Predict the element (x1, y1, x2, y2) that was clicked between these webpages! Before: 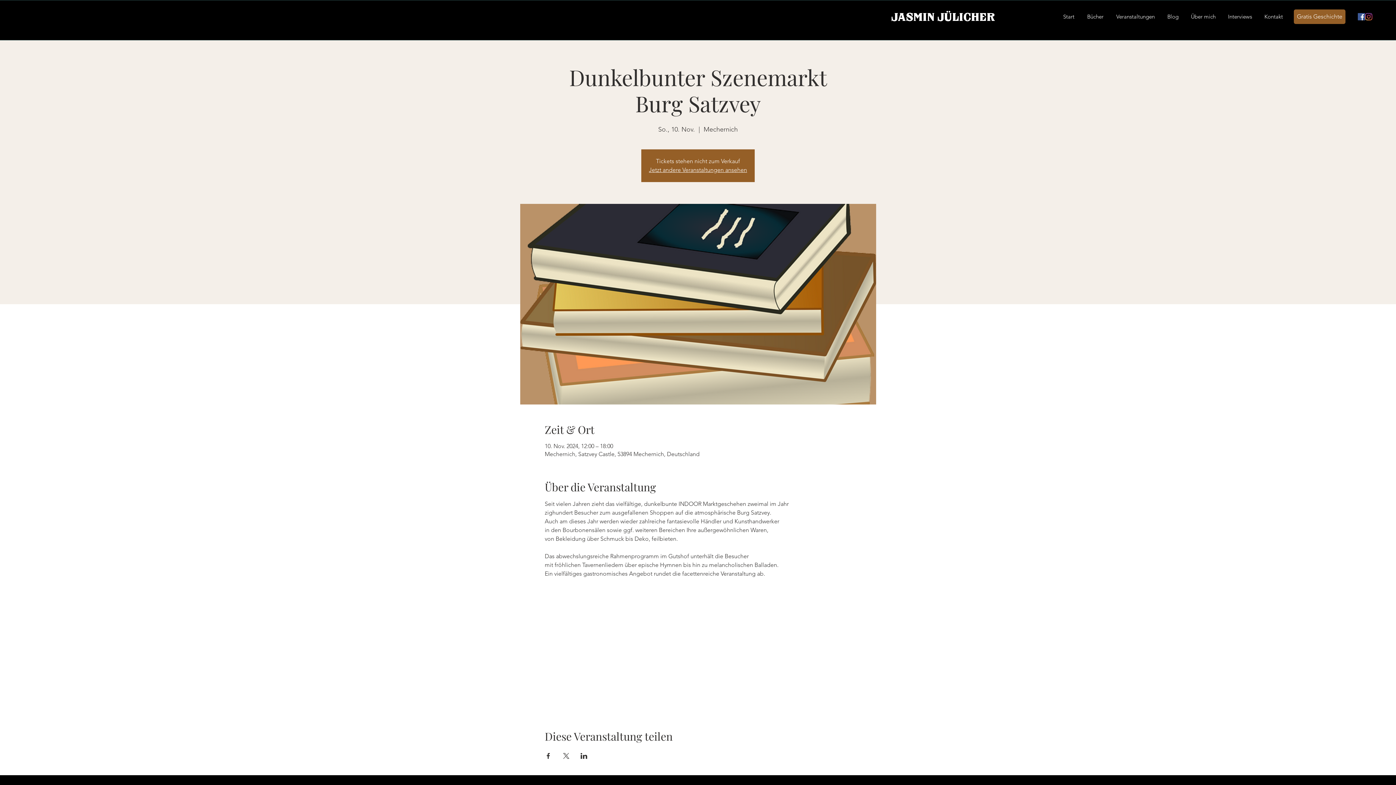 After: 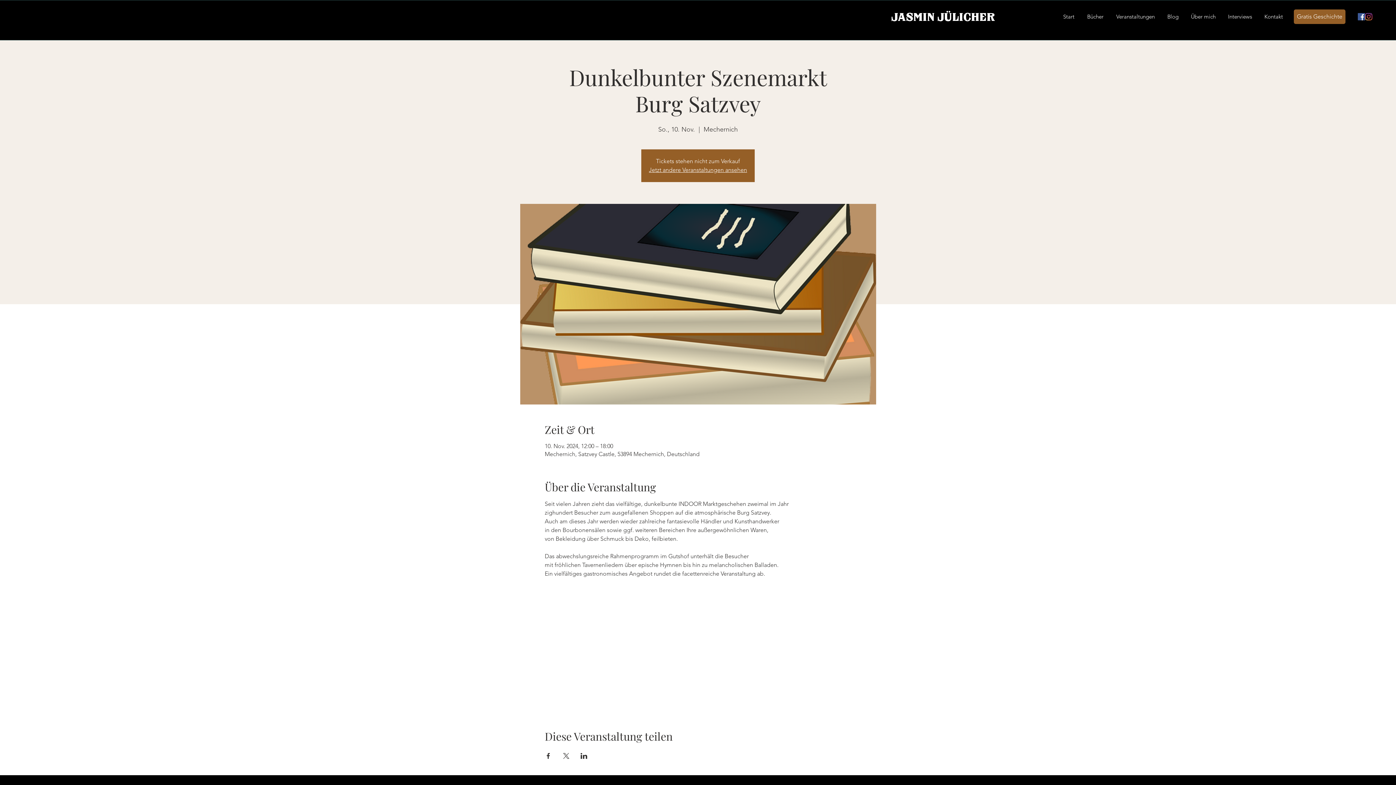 Action: bbox: (580, 753, 587, 759) label: Veranstaltung teilen auf LinkedIn